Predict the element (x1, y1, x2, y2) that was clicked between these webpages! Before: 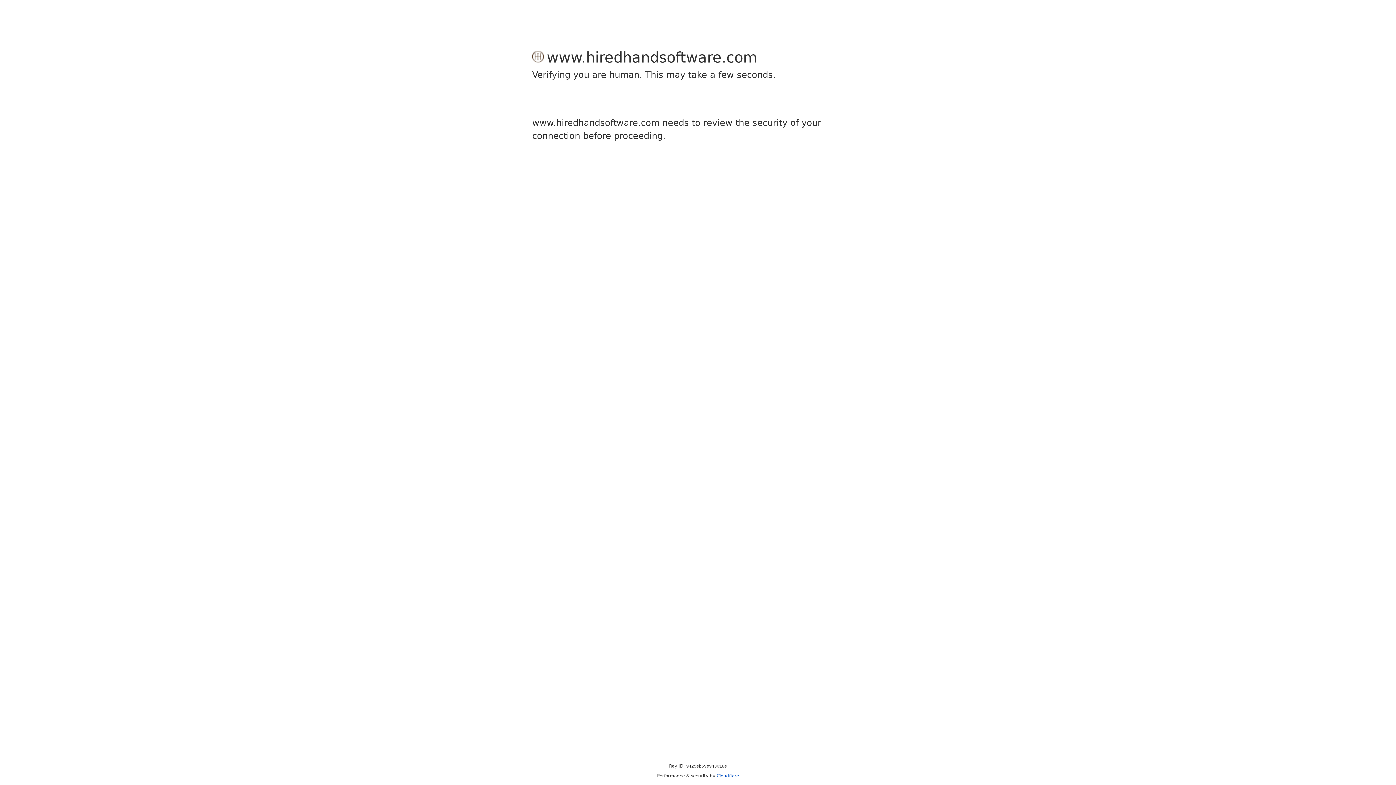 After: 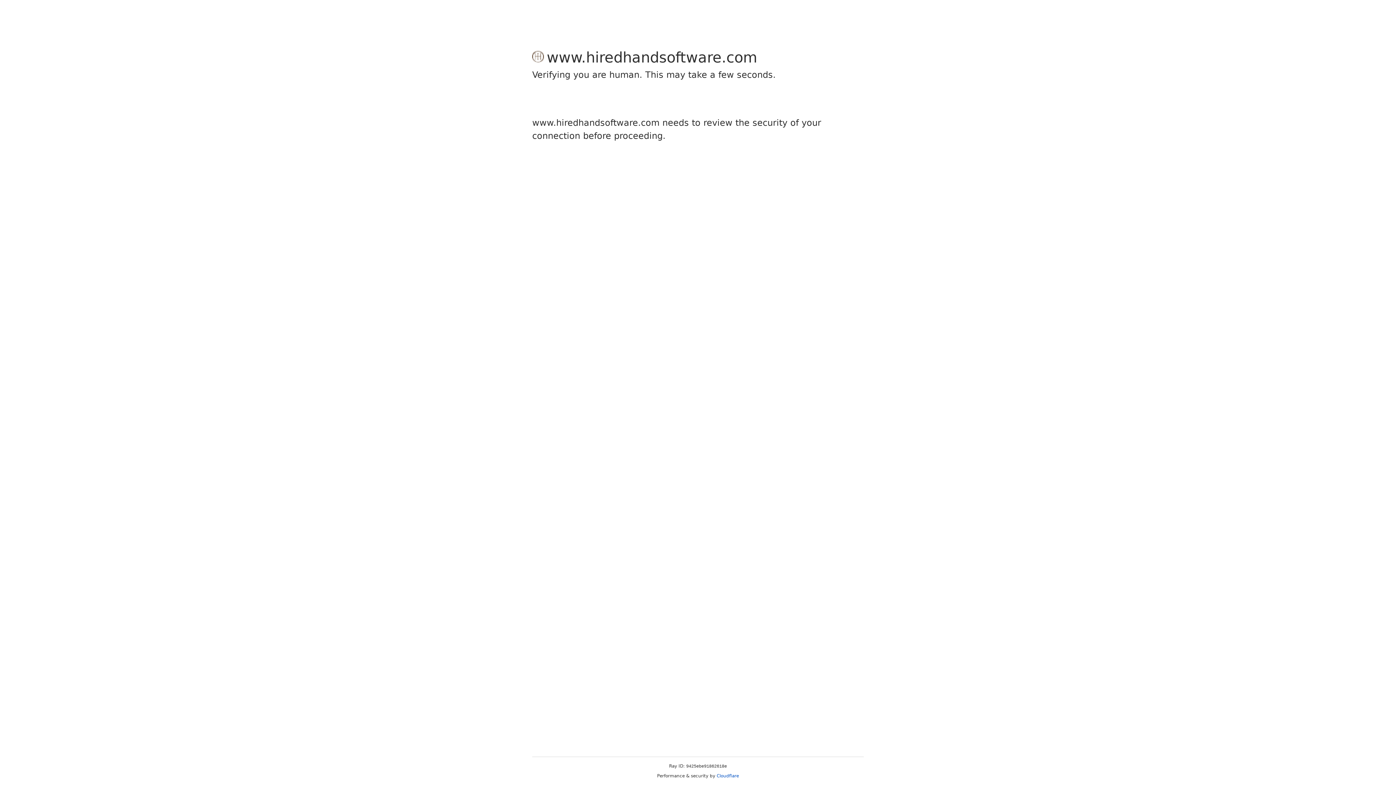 Action: label: Cloudflare bbox: (716, 773, 739, 778)